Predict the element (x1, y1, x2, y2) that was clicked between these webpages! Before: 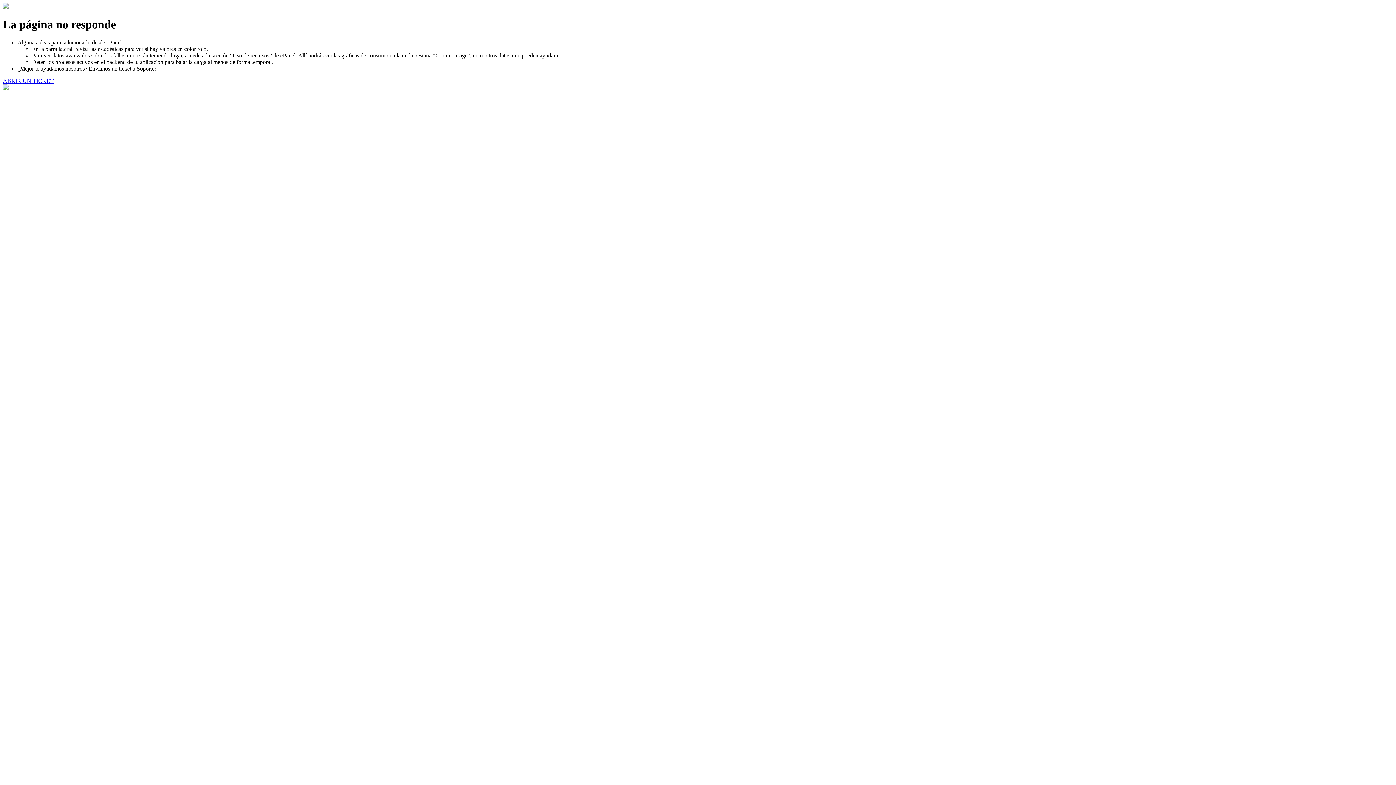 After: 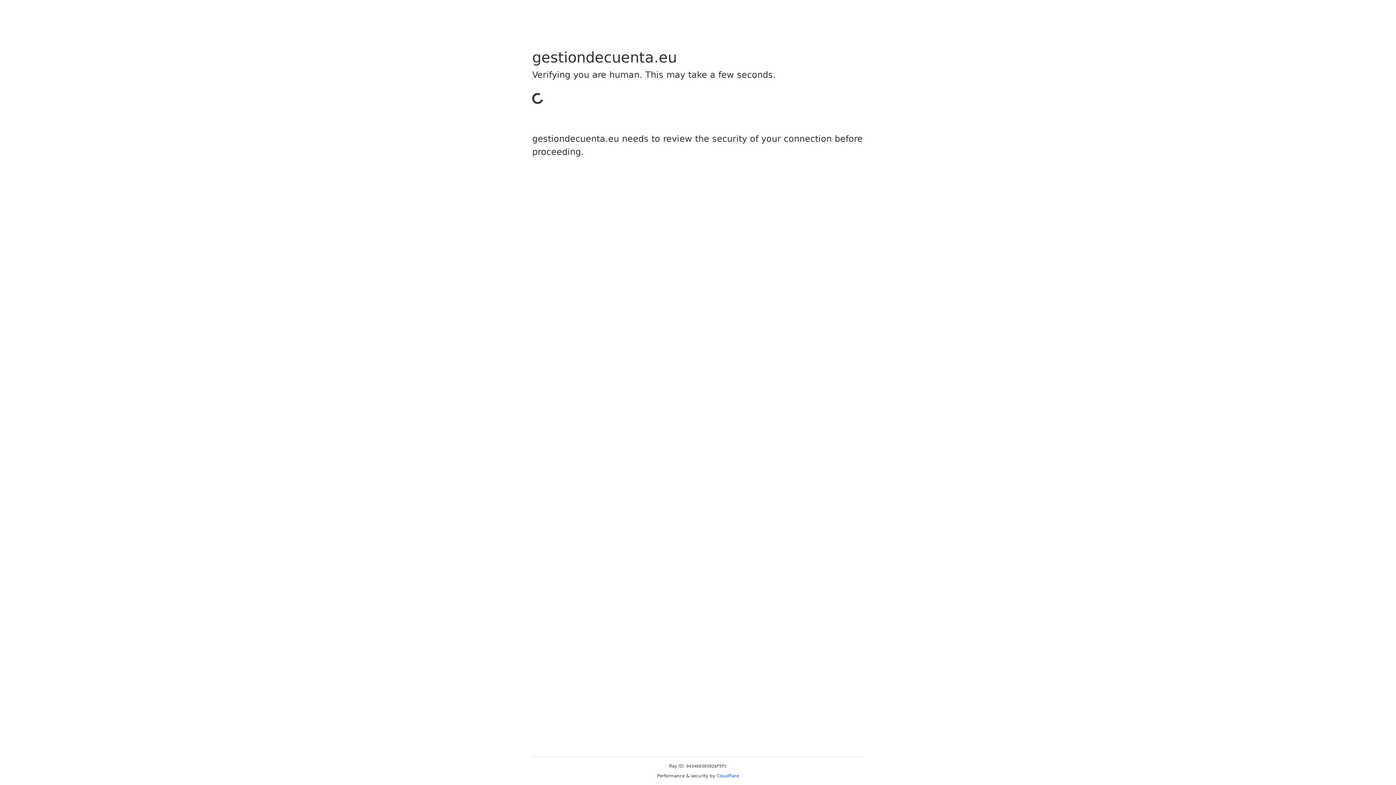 Action: bbox: (2, 77, 53, 83) label: ABRIR UN TICKET